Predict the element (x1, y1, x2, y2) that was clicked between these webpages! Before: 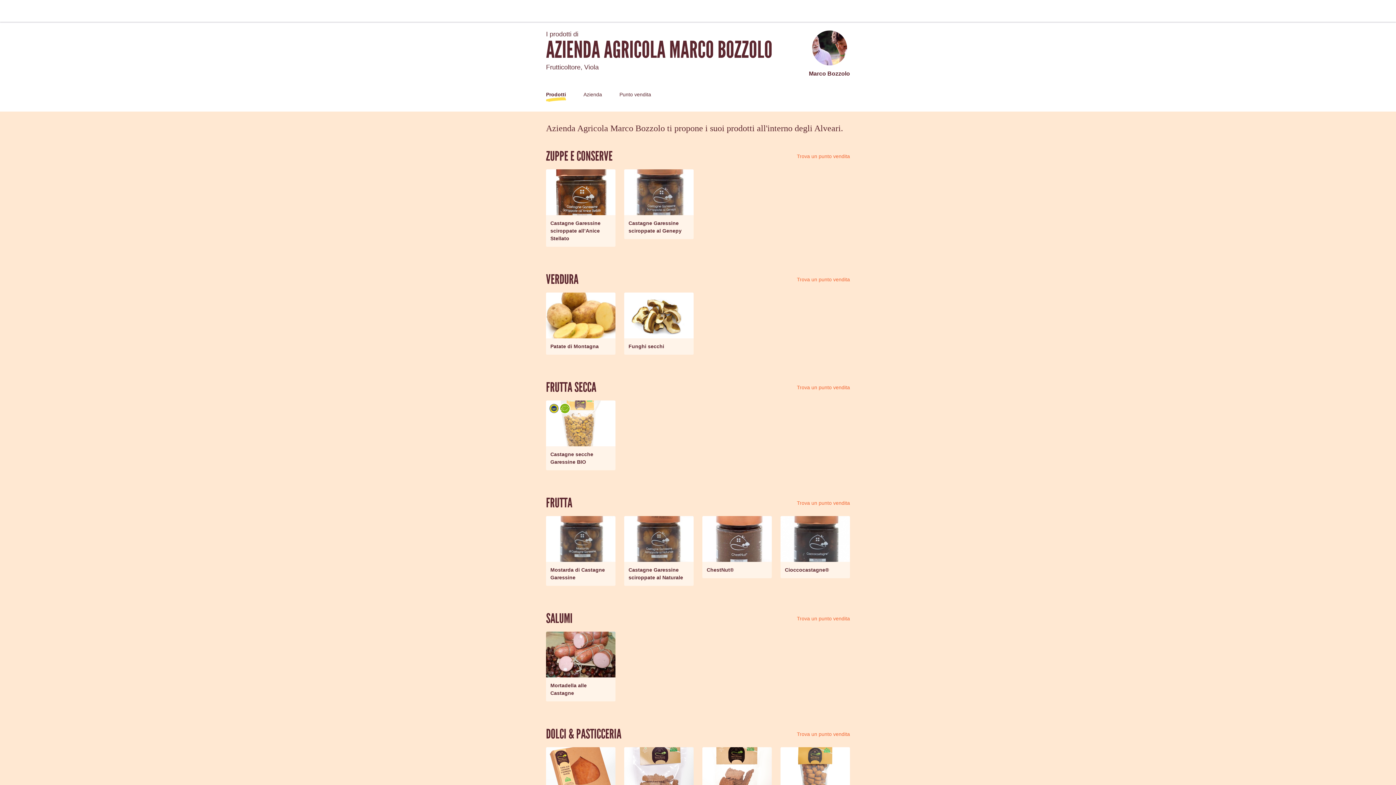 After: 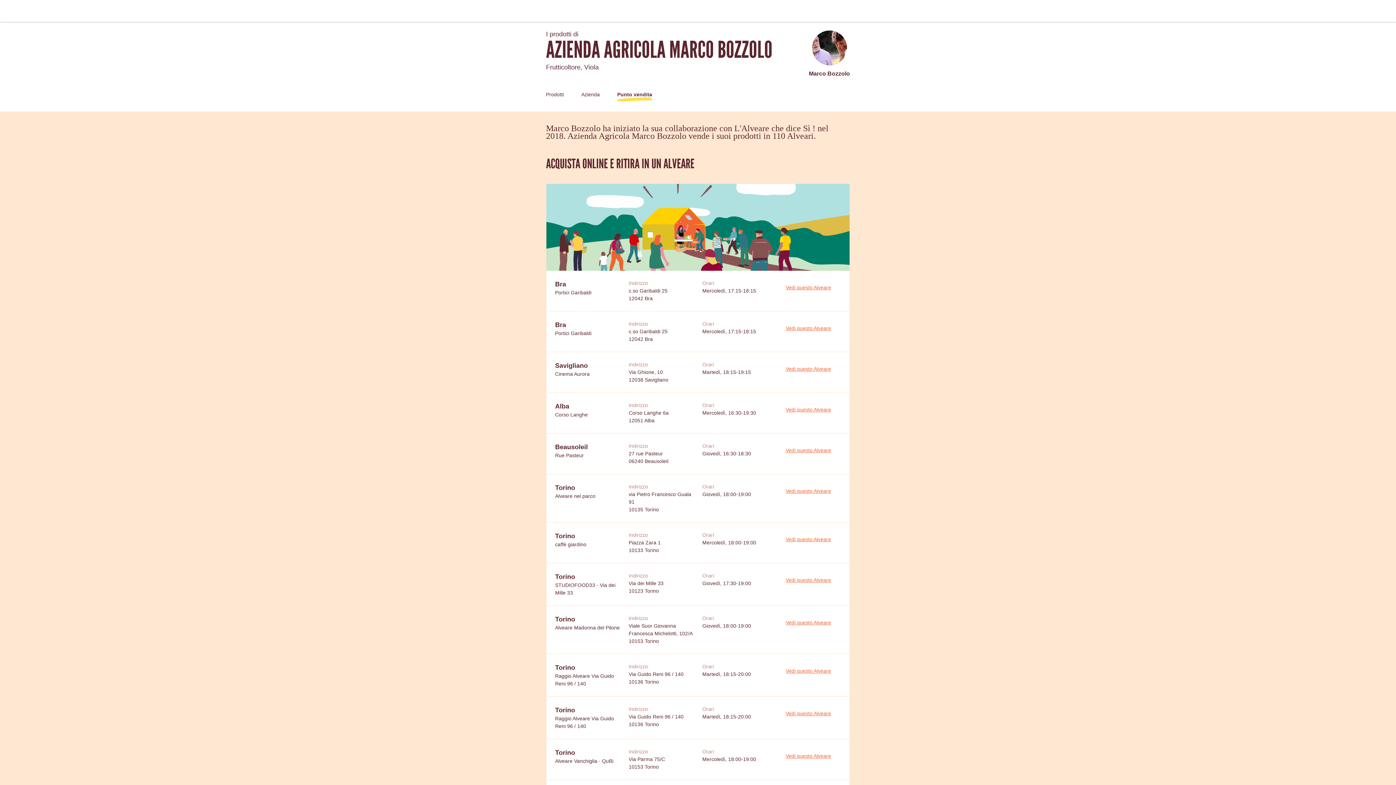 Action: label: Trova un punto vendita bbox: (797, 152, 850, 160)